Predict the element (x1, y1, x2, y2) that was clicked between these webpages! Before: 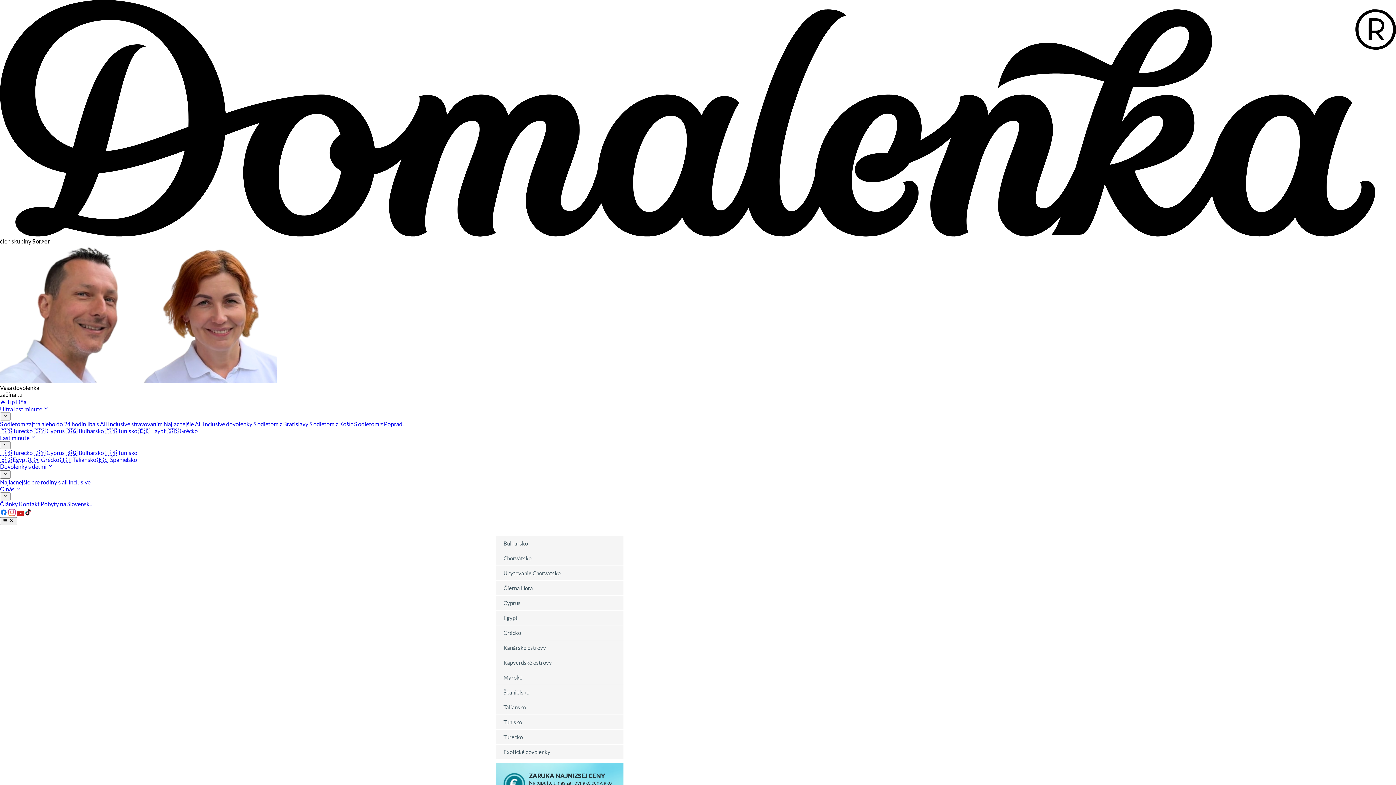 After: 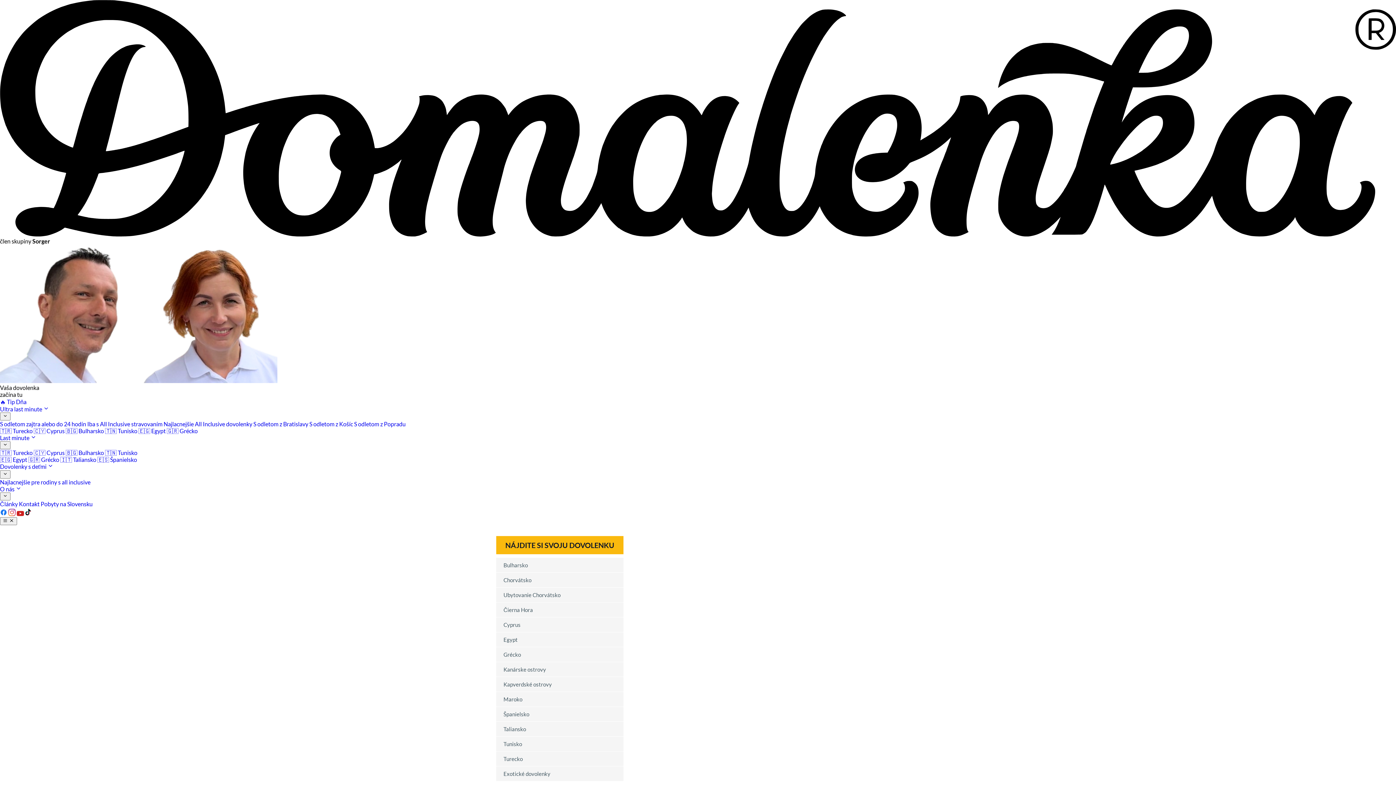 Action: bbox: (65, 427, 105, 434) label: 🇧🇬 Bulharsko 